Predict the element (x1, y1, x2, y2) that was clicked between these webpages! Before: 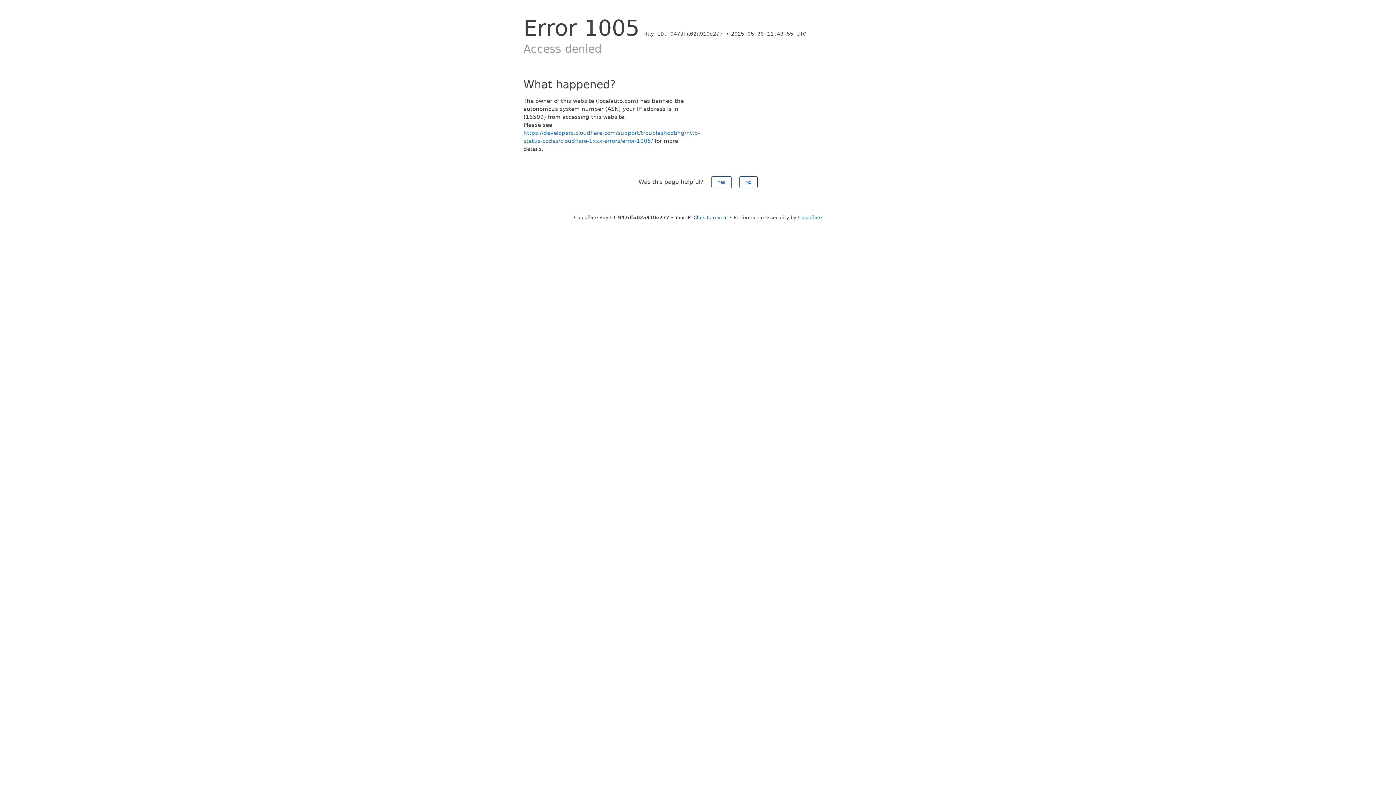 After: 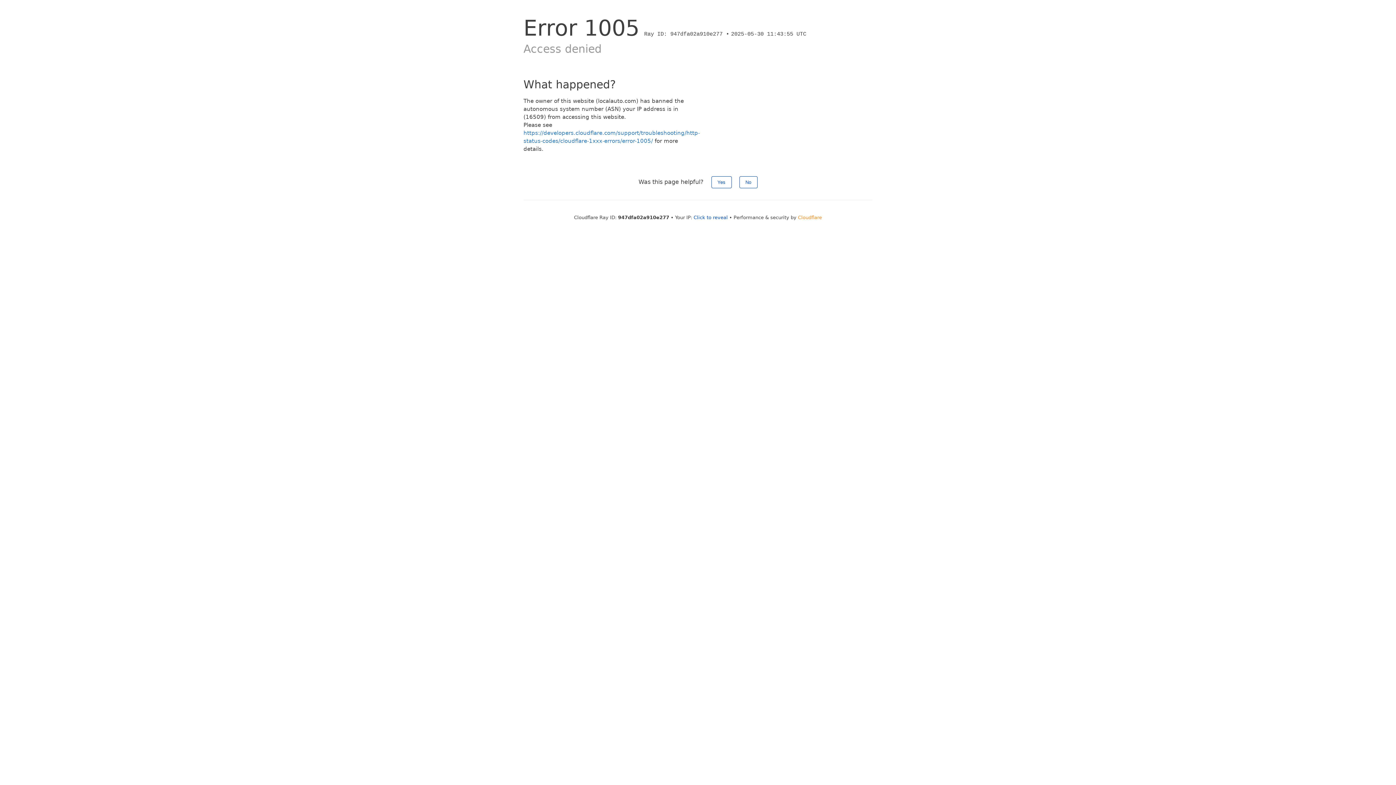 Action: label: Cloudflare bbox: (798, 214, 822, 220)